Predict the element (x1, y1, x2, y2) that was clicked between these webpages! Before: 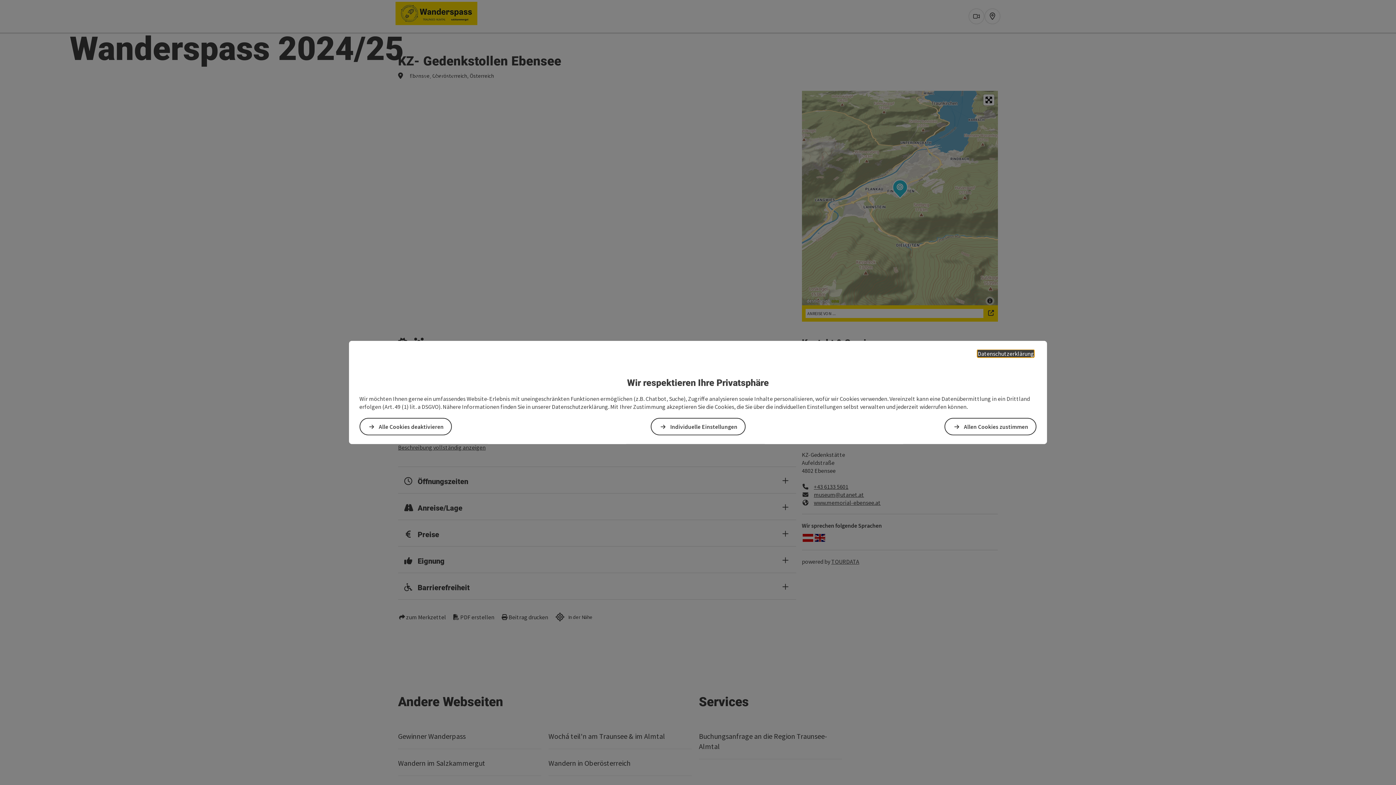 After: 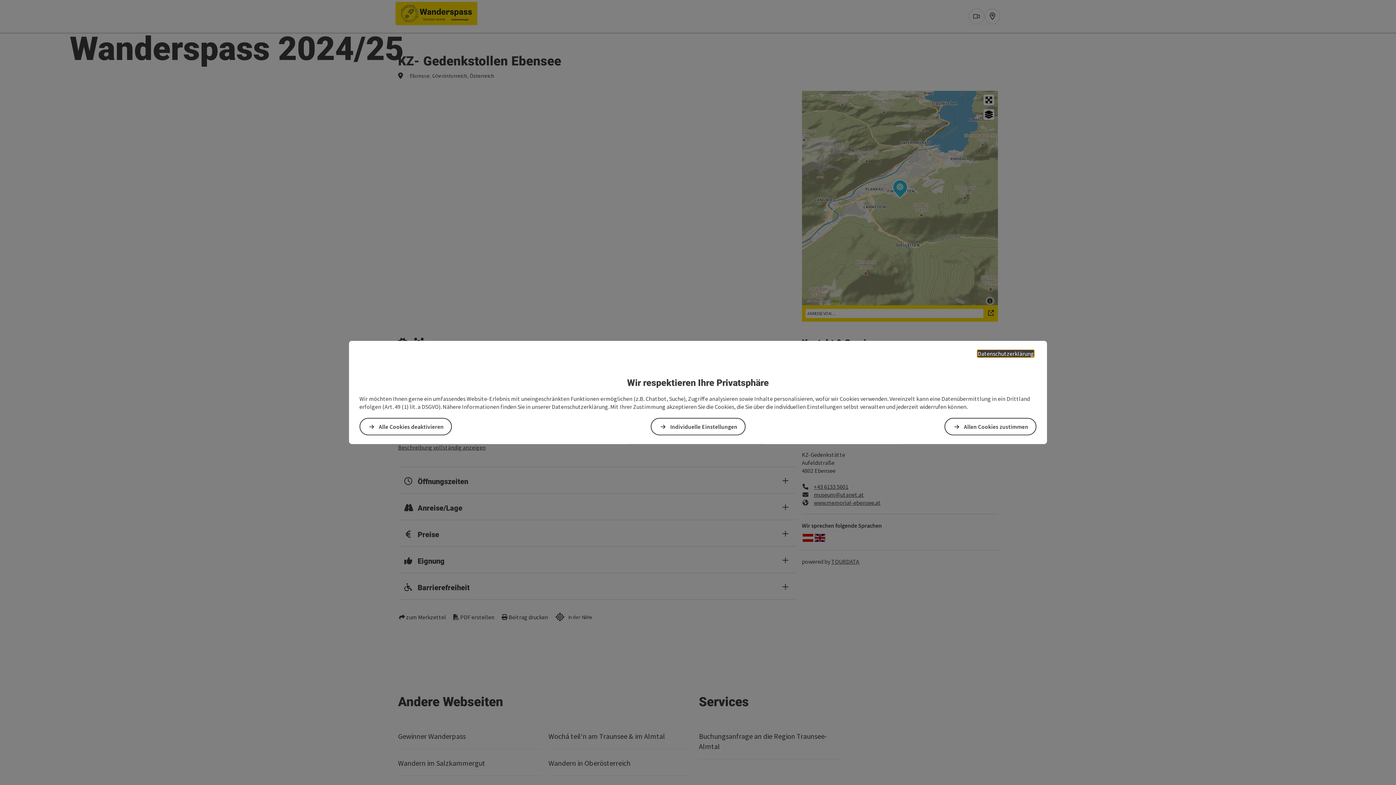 Action: bbox: (977, 350, 1034, 357) label: Datenschutzerklärung